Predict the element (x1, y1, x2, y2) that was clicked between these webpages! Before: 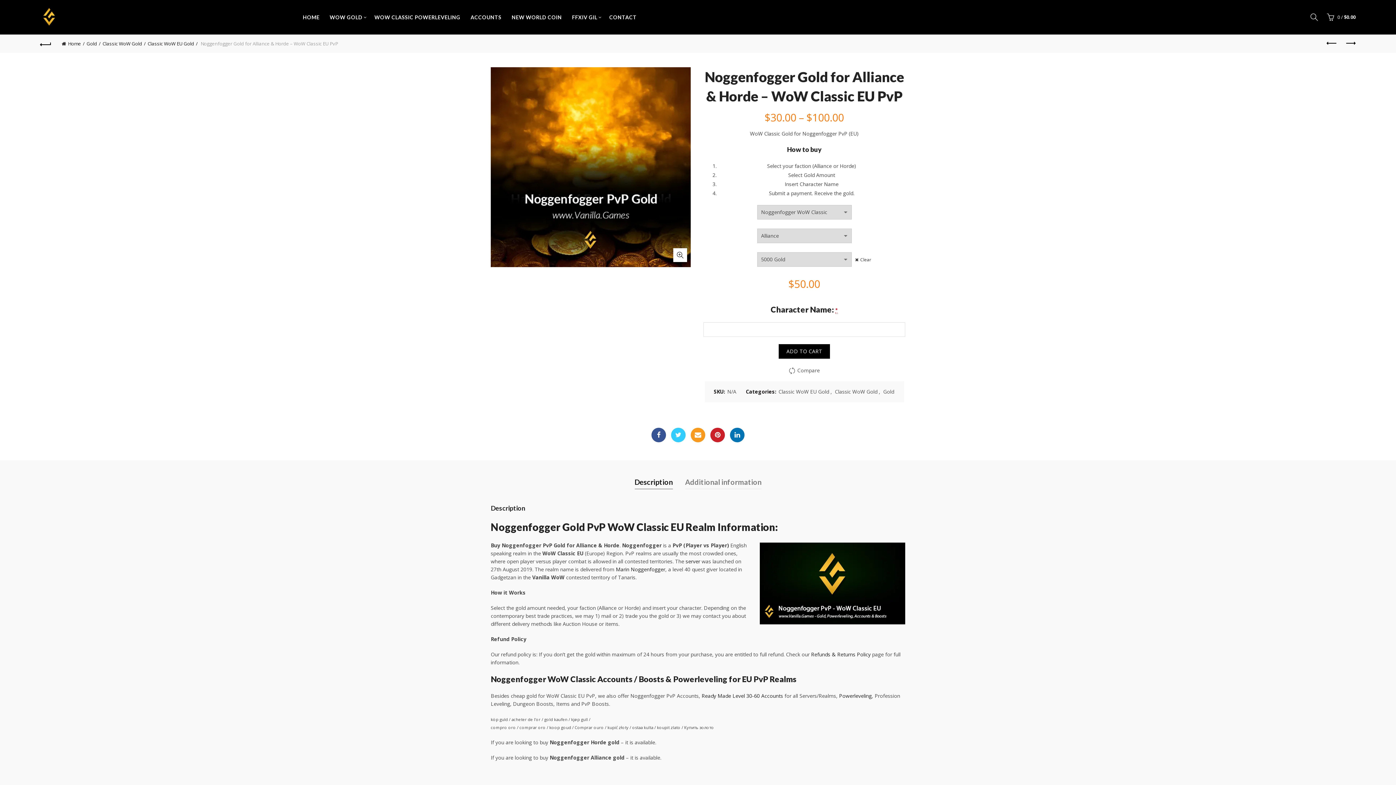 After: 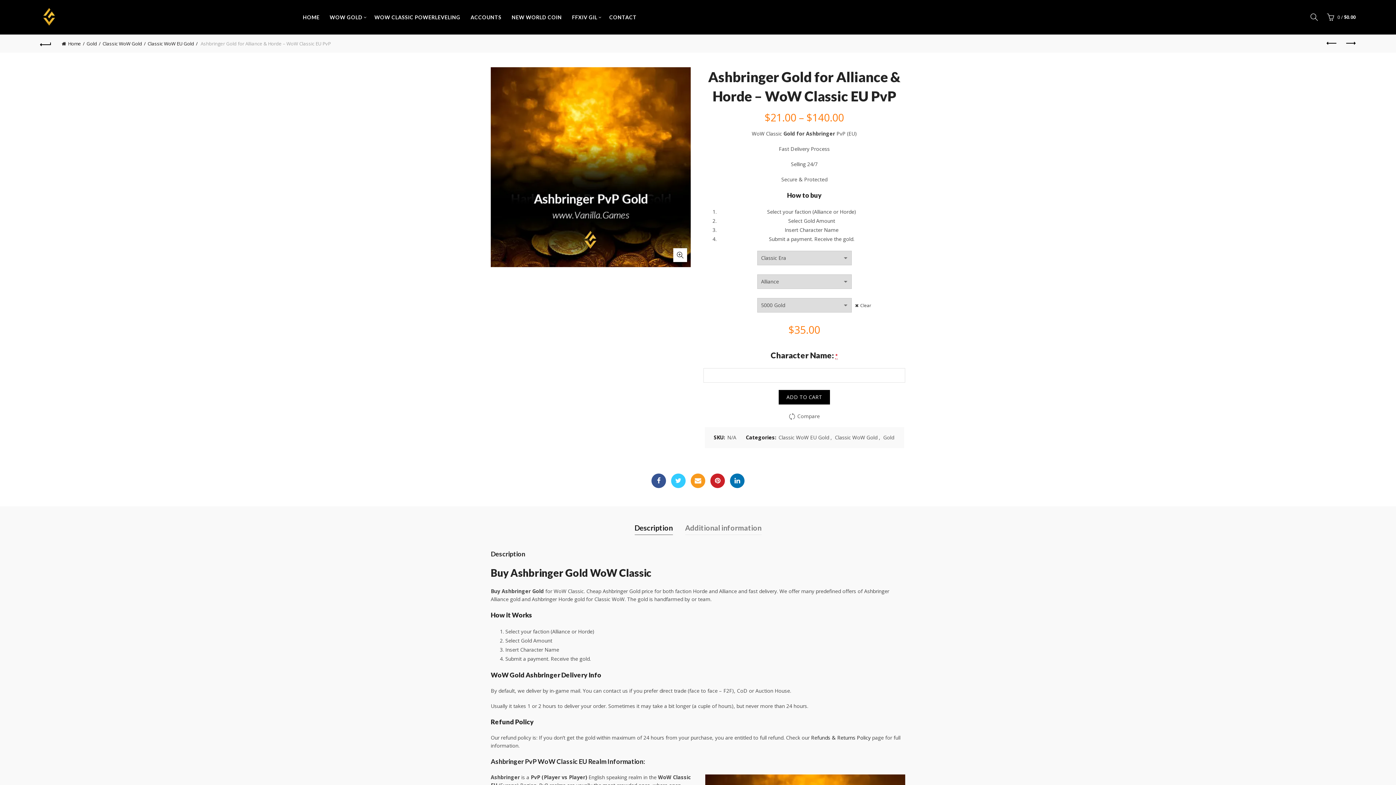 Action: bbox: (1341, 36, 1359, 50) label: Next product